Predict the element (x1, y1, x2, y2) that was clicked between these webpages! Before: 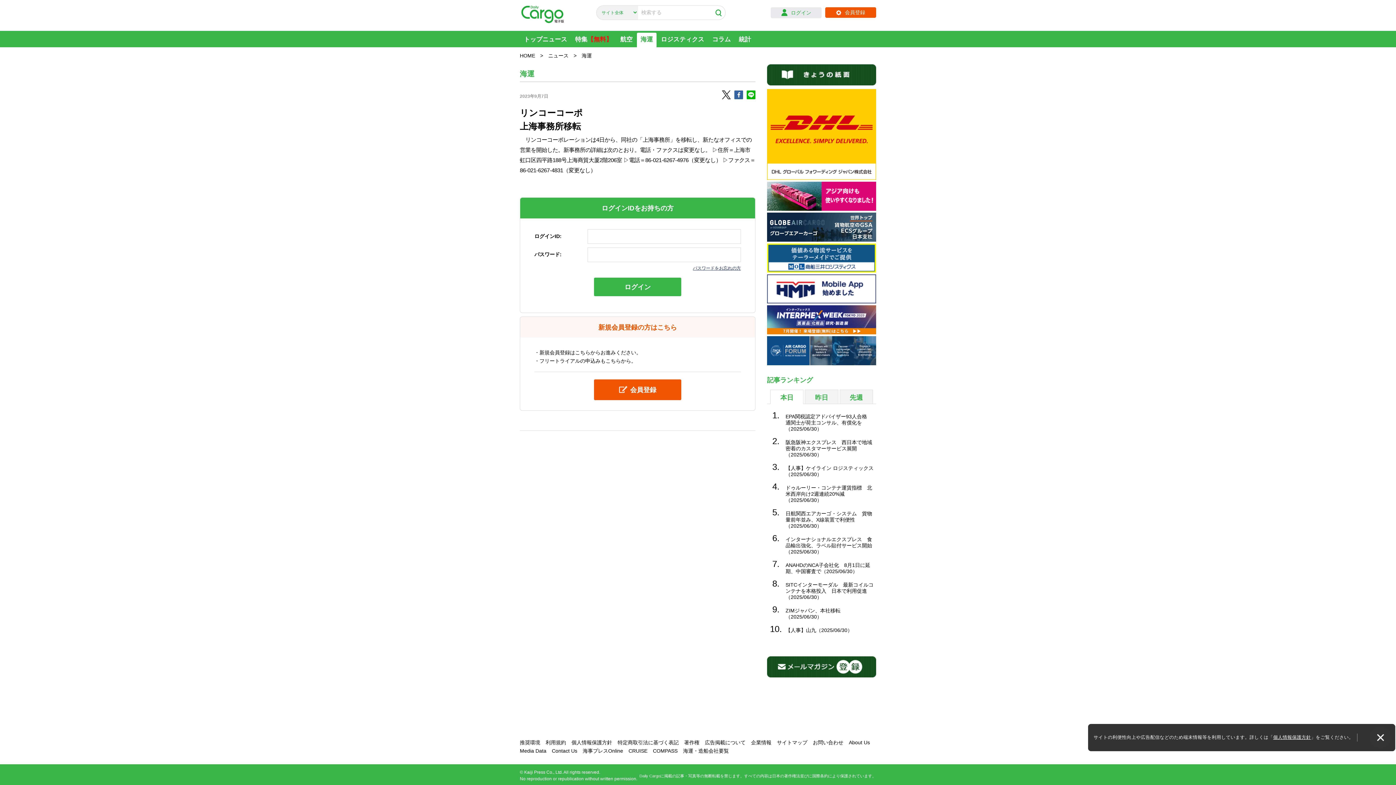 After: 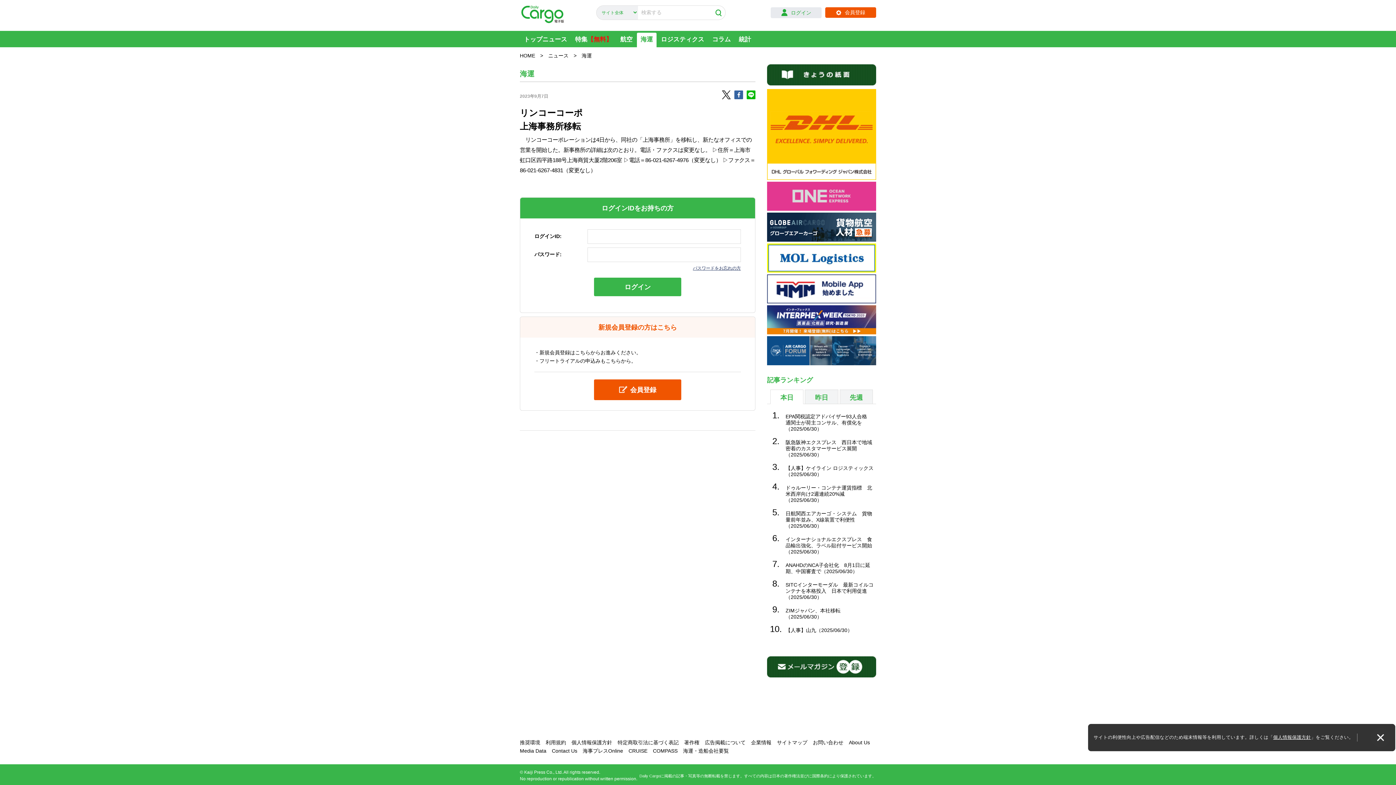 Action: bbox: (767, 181, 876, 210)